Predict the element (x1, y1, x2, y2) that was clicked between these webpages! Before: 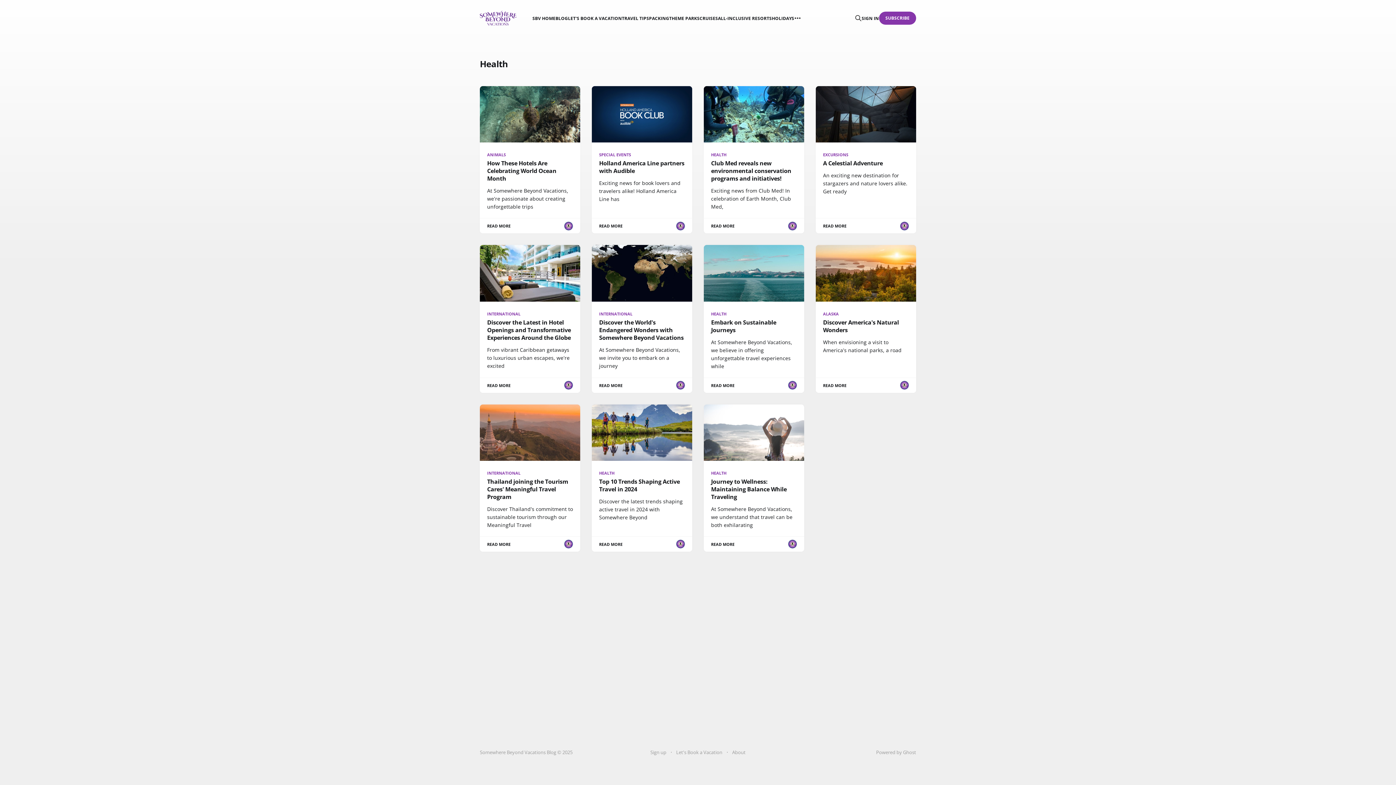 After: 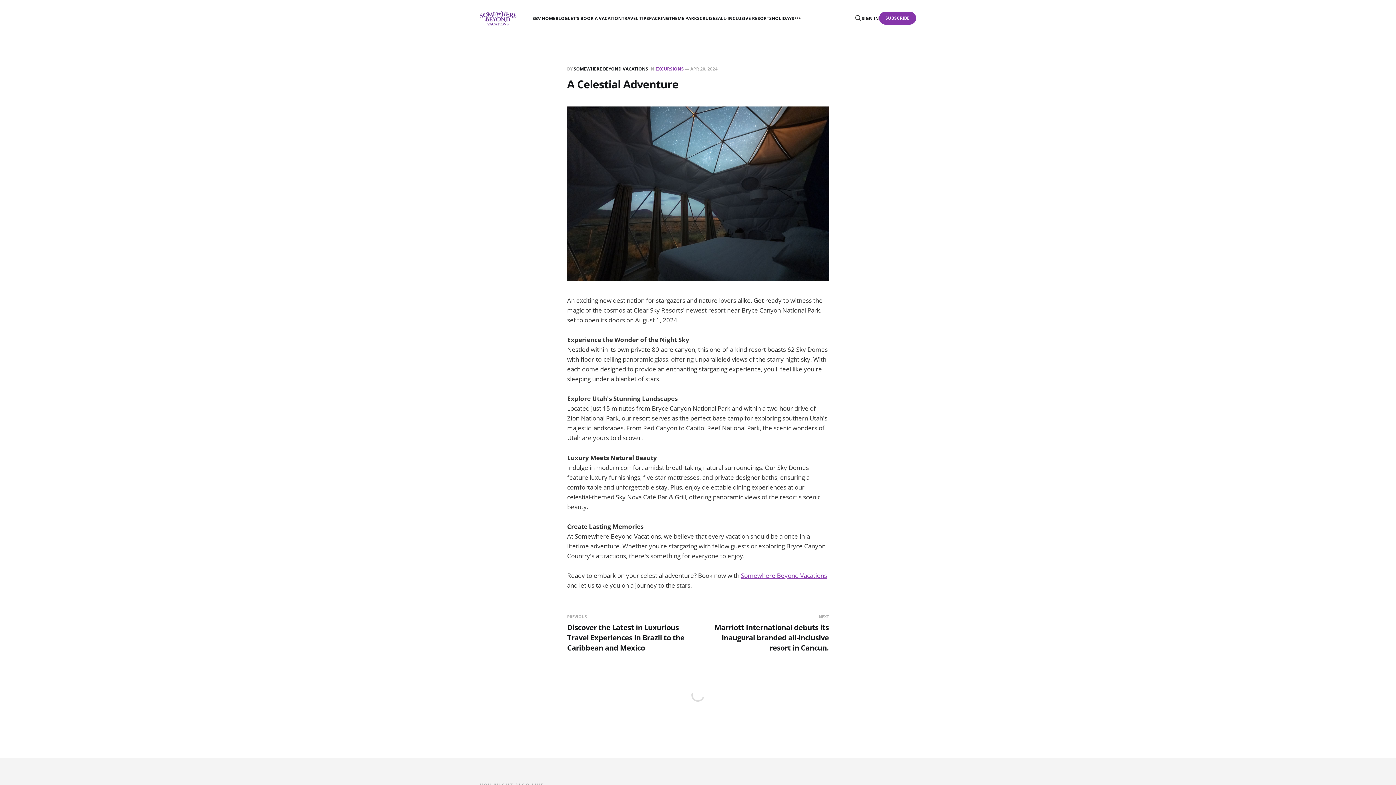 Action: bbox: (816, 86, 916, 233) label: EXCURSIONS
A Celestial Adventure
An exciting new destination for stargazers and nature lovers alike. Get ready
READ MORE